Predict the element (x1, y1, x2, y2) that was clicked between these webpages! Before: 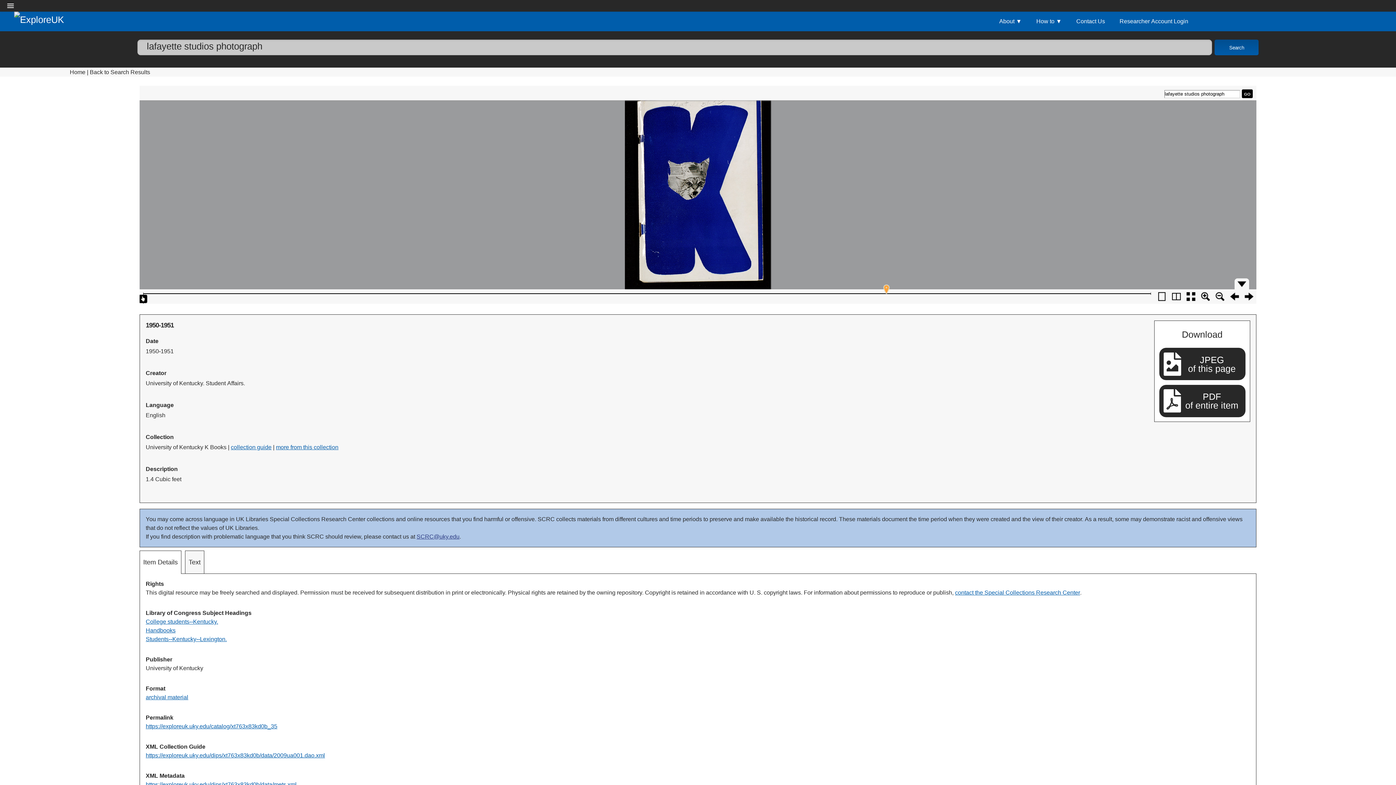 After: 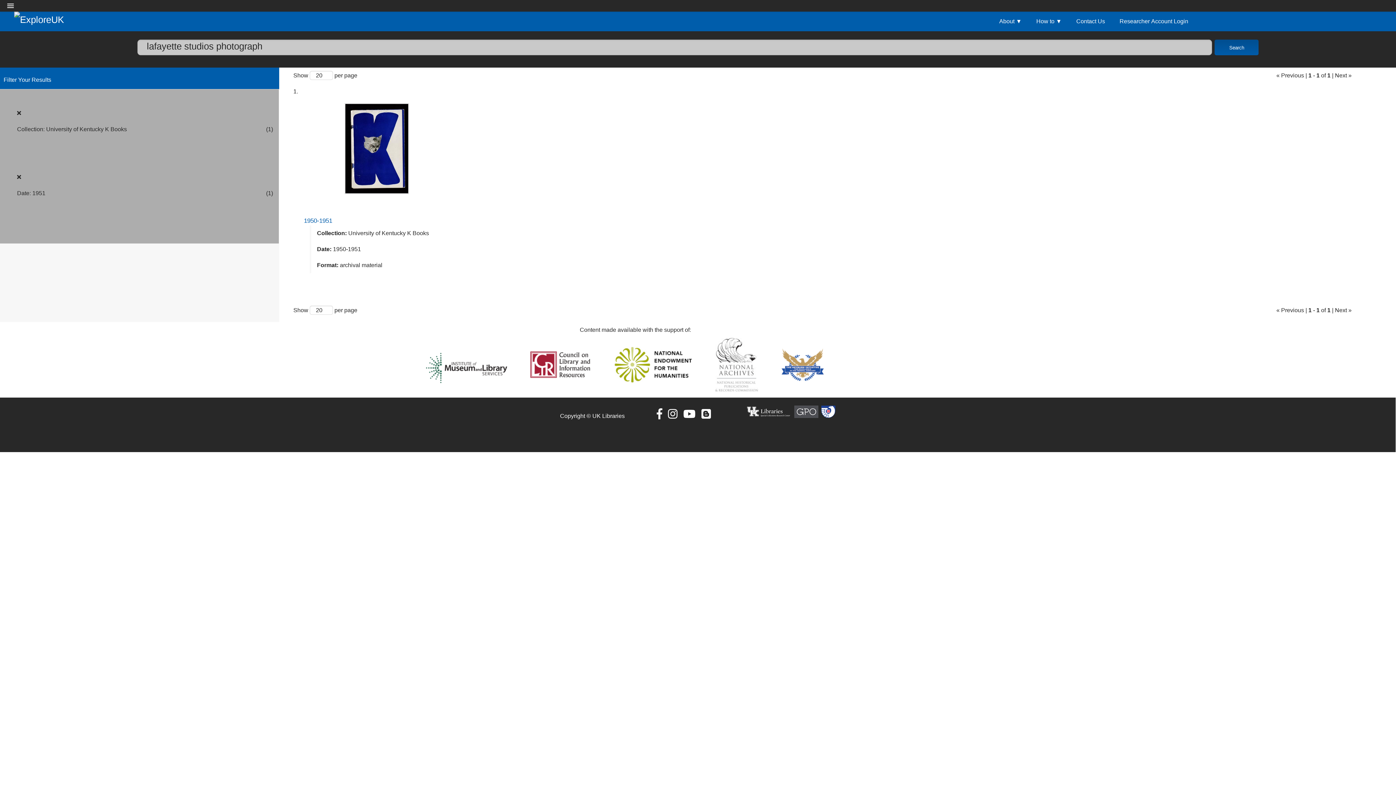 Action: label: Back to Search Results bbox: (89, 69, 150, 75)